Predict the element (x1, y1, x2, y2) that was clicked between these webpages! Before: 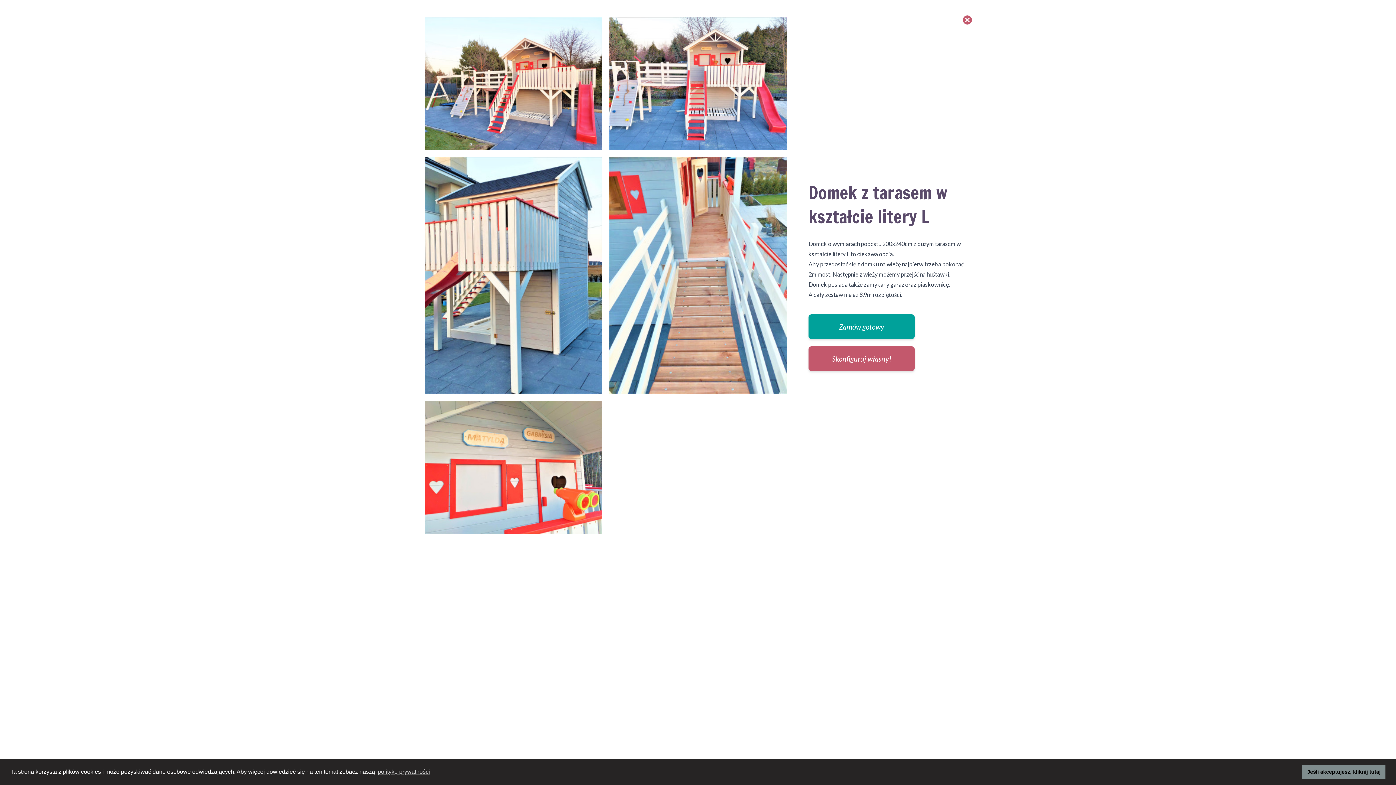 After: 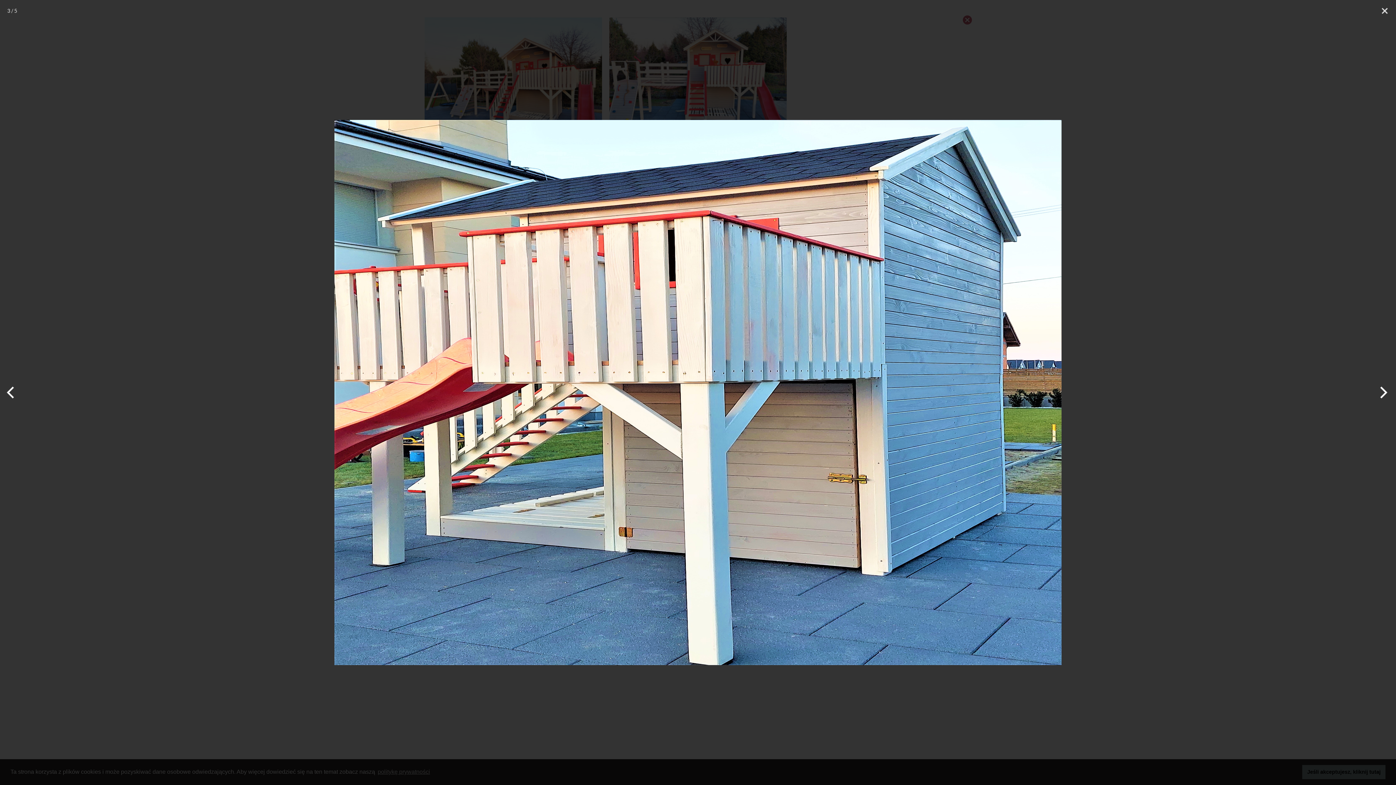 Action: bbox: (424, 157, 602, 393)